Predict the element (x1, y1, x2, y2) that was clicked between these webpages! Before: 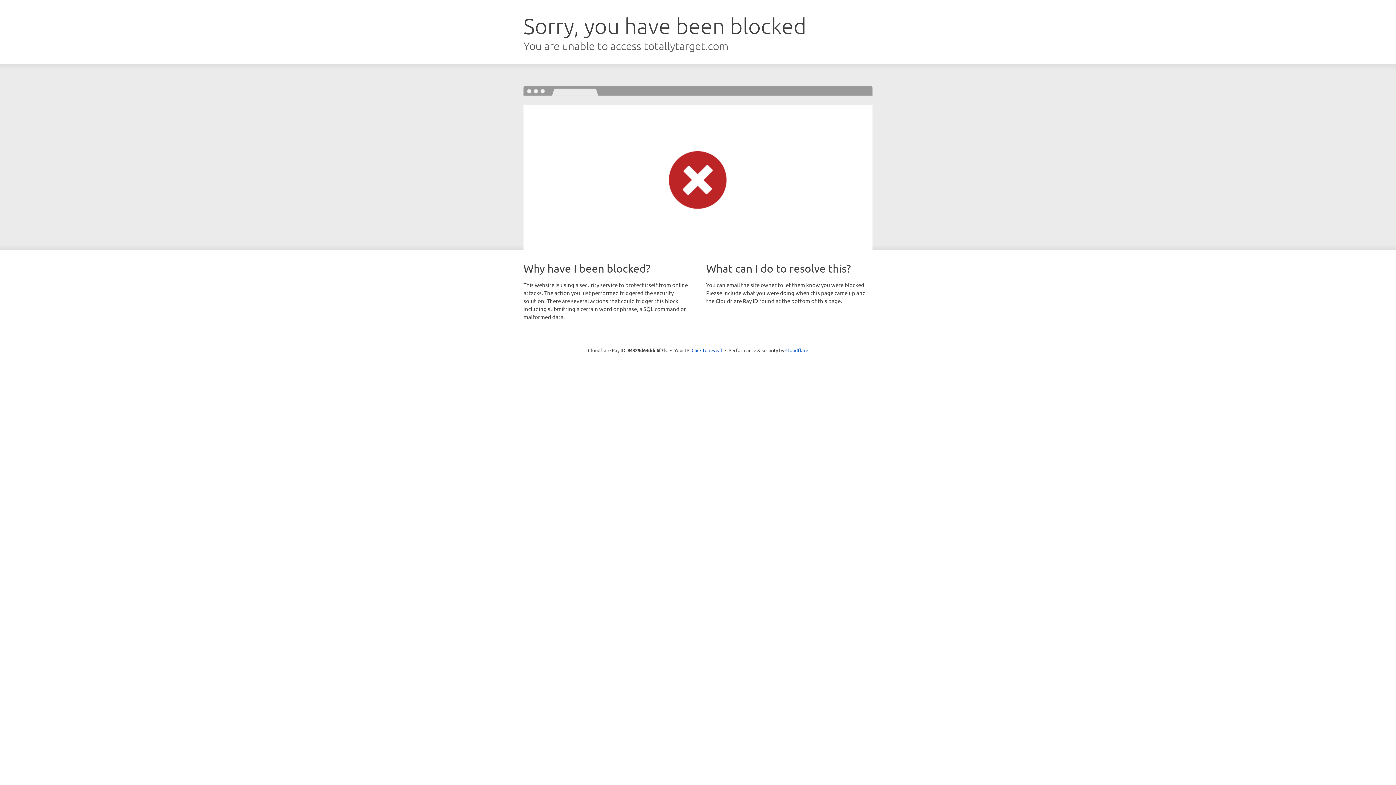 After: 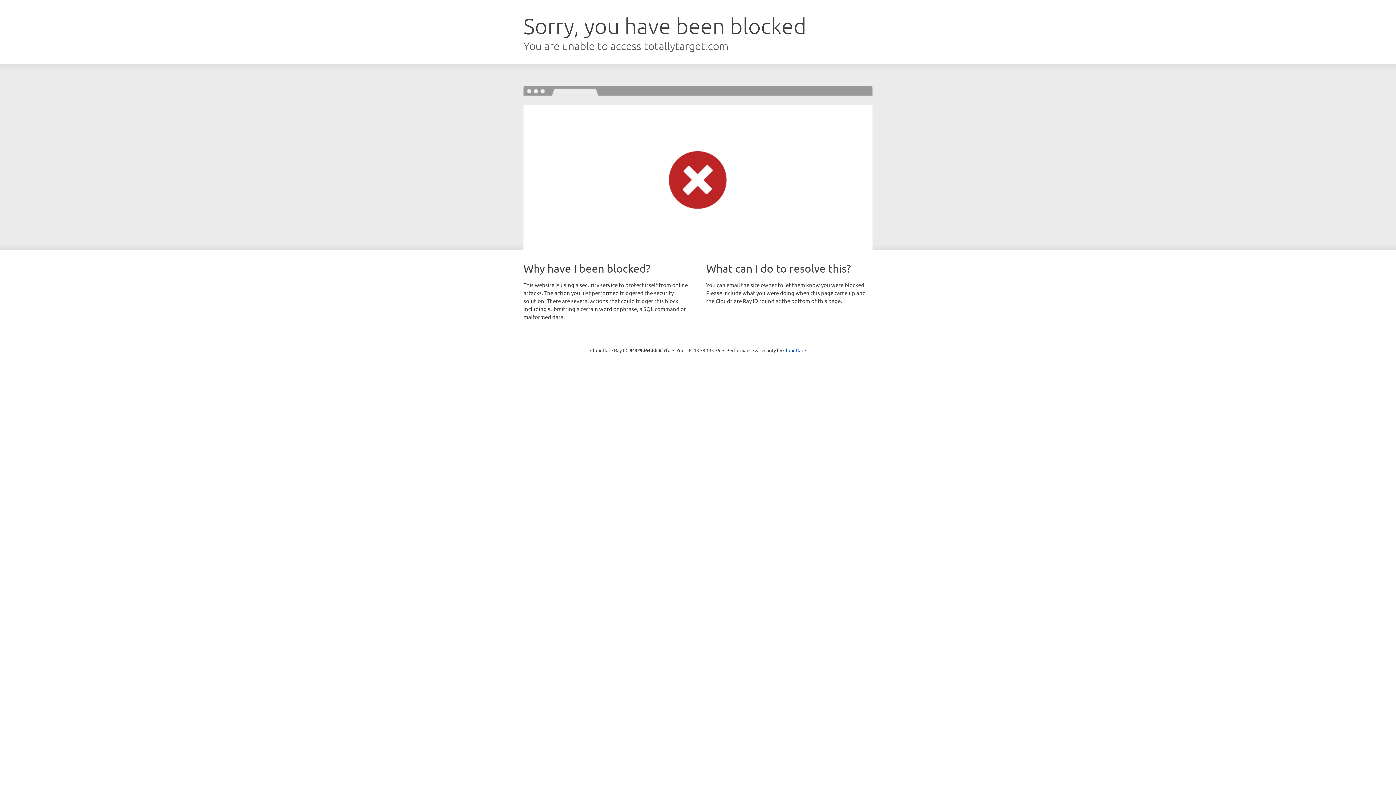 Action: label: Click to reveal bbox: (691, 346, 722, 353)